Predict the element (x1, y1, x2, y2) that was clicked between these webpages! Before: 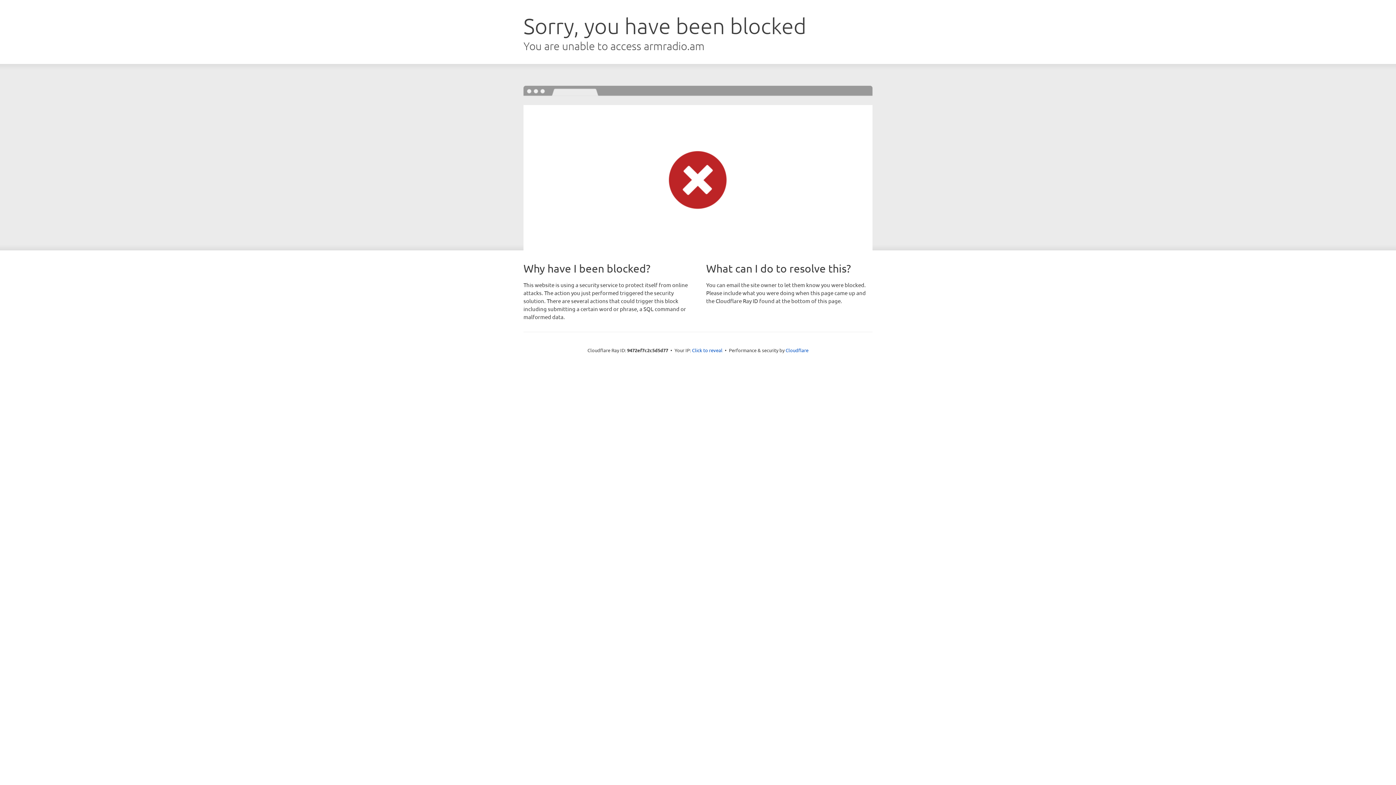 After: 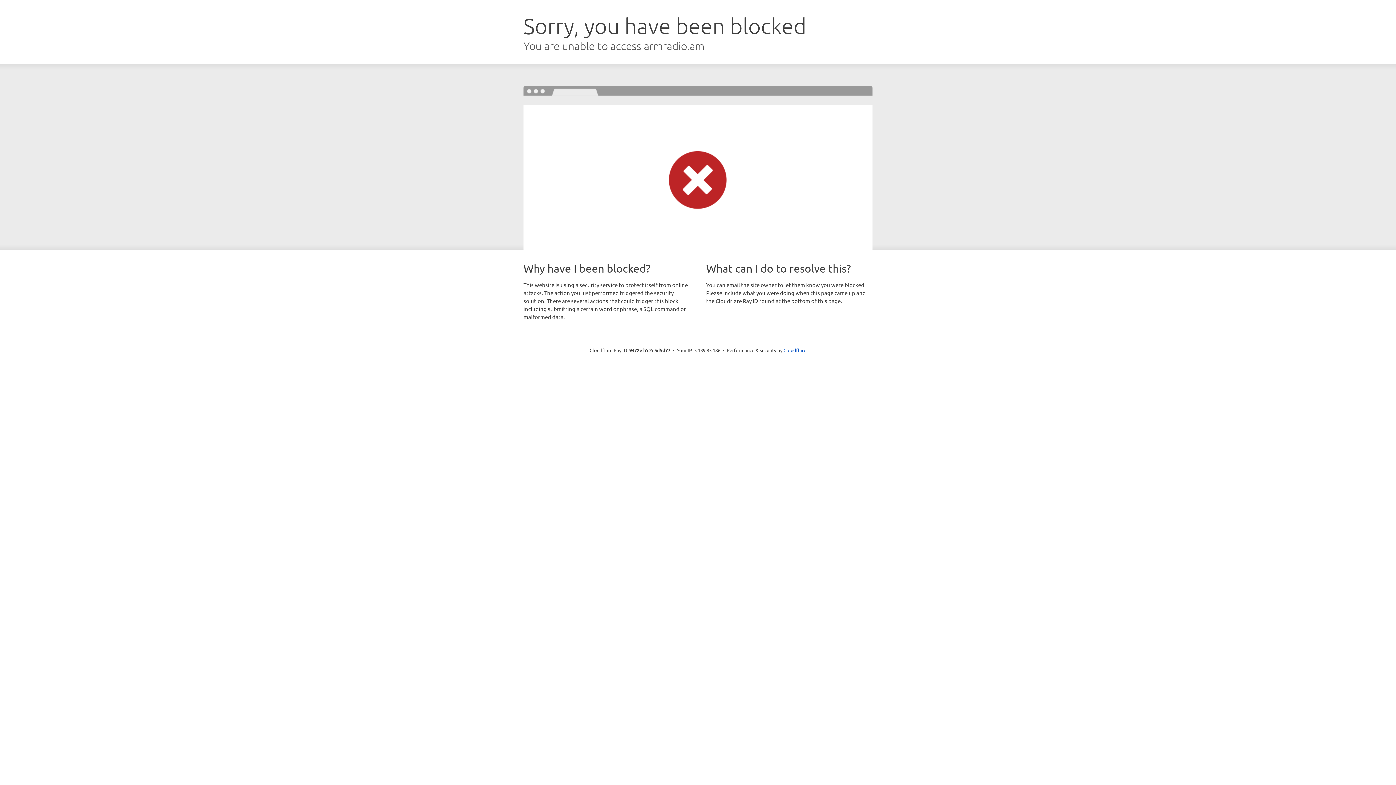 Action: bbox: (692, 346, 722, 353) label: Click to reveal